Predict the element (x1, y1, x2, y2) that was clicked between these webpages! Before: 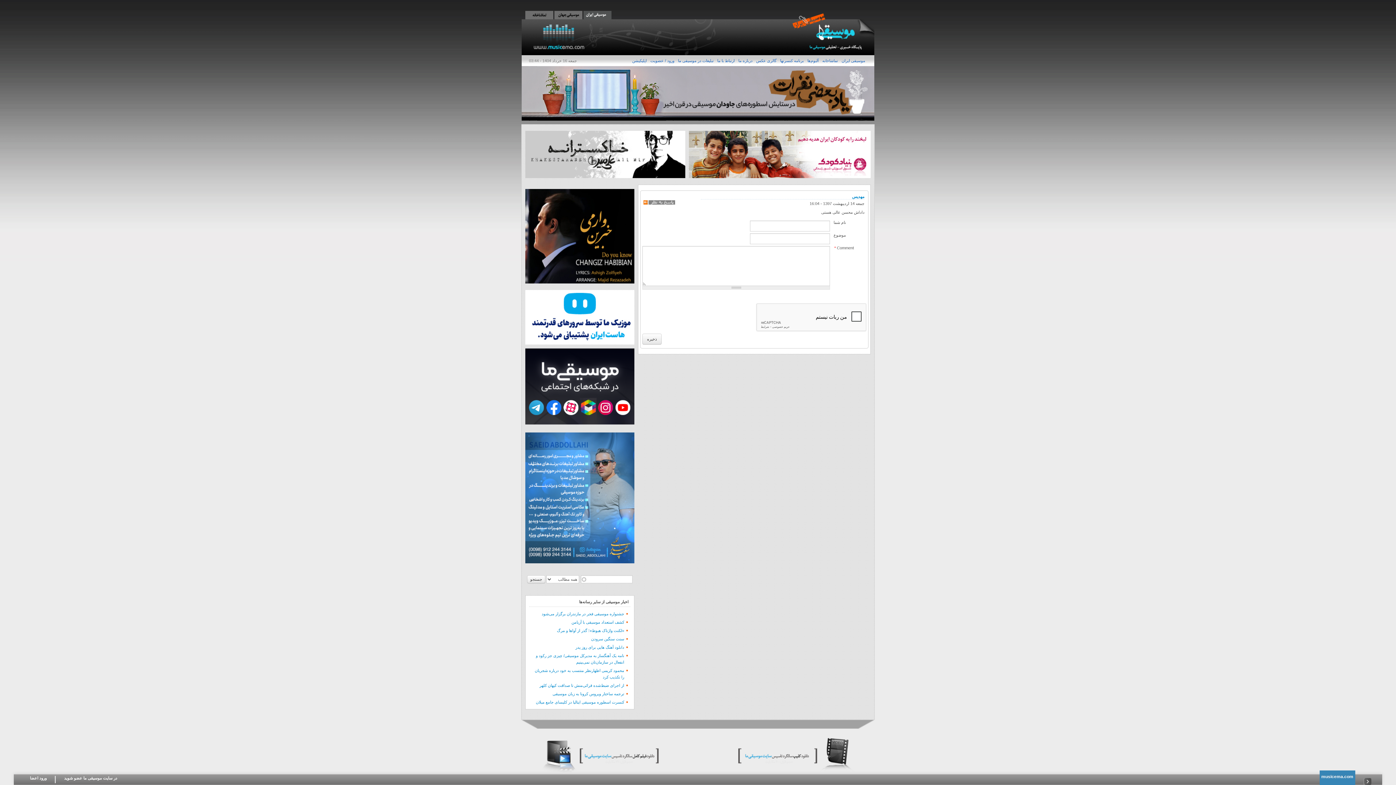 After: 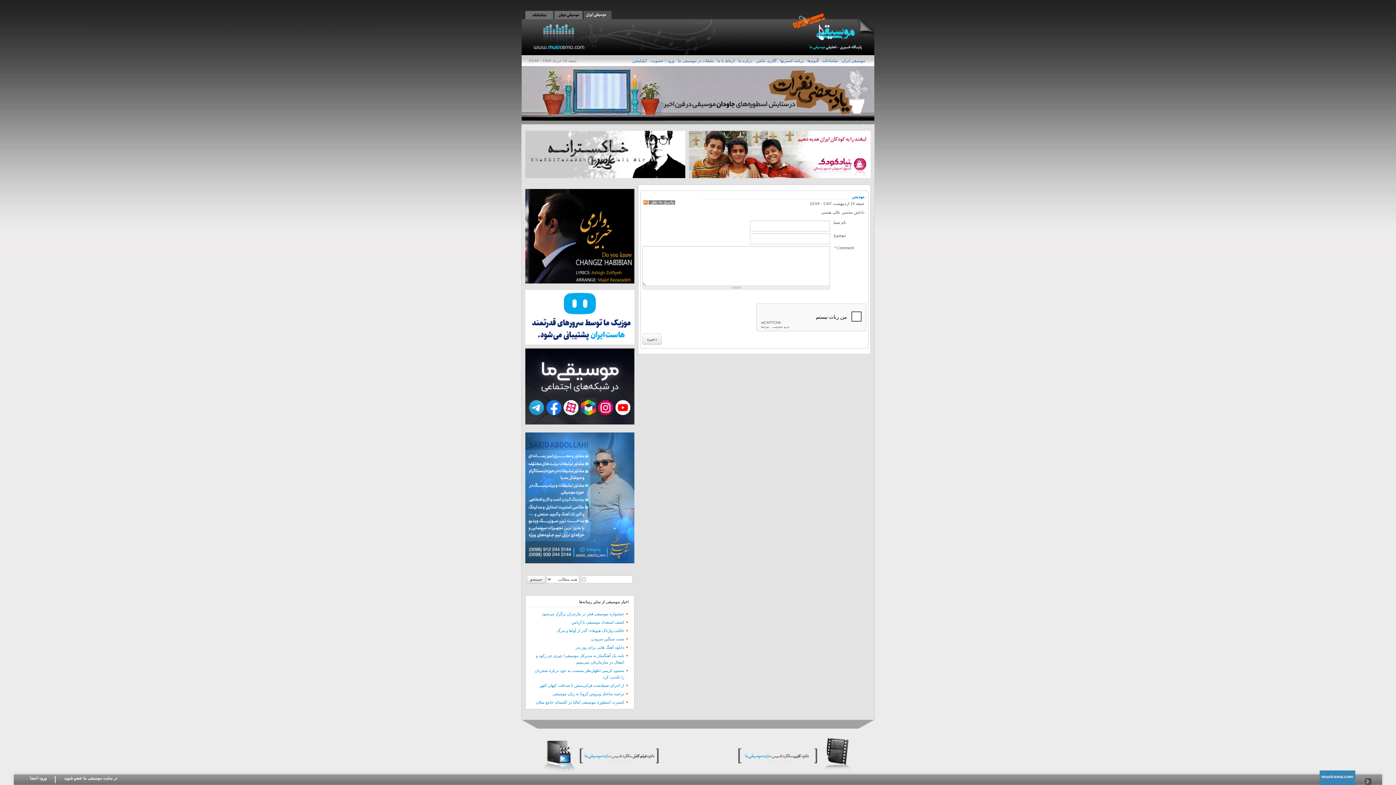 Action: bbox: (525, 151, 685, 156)